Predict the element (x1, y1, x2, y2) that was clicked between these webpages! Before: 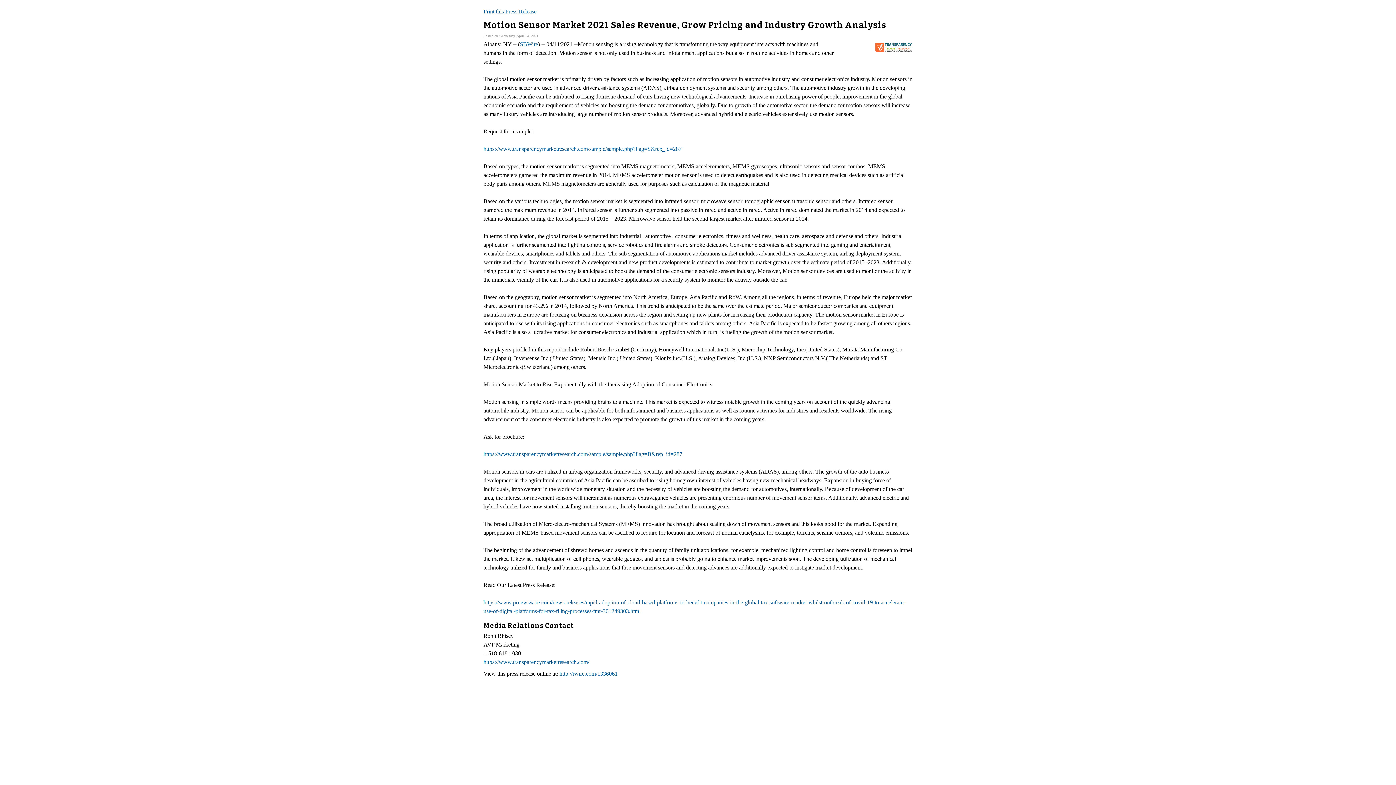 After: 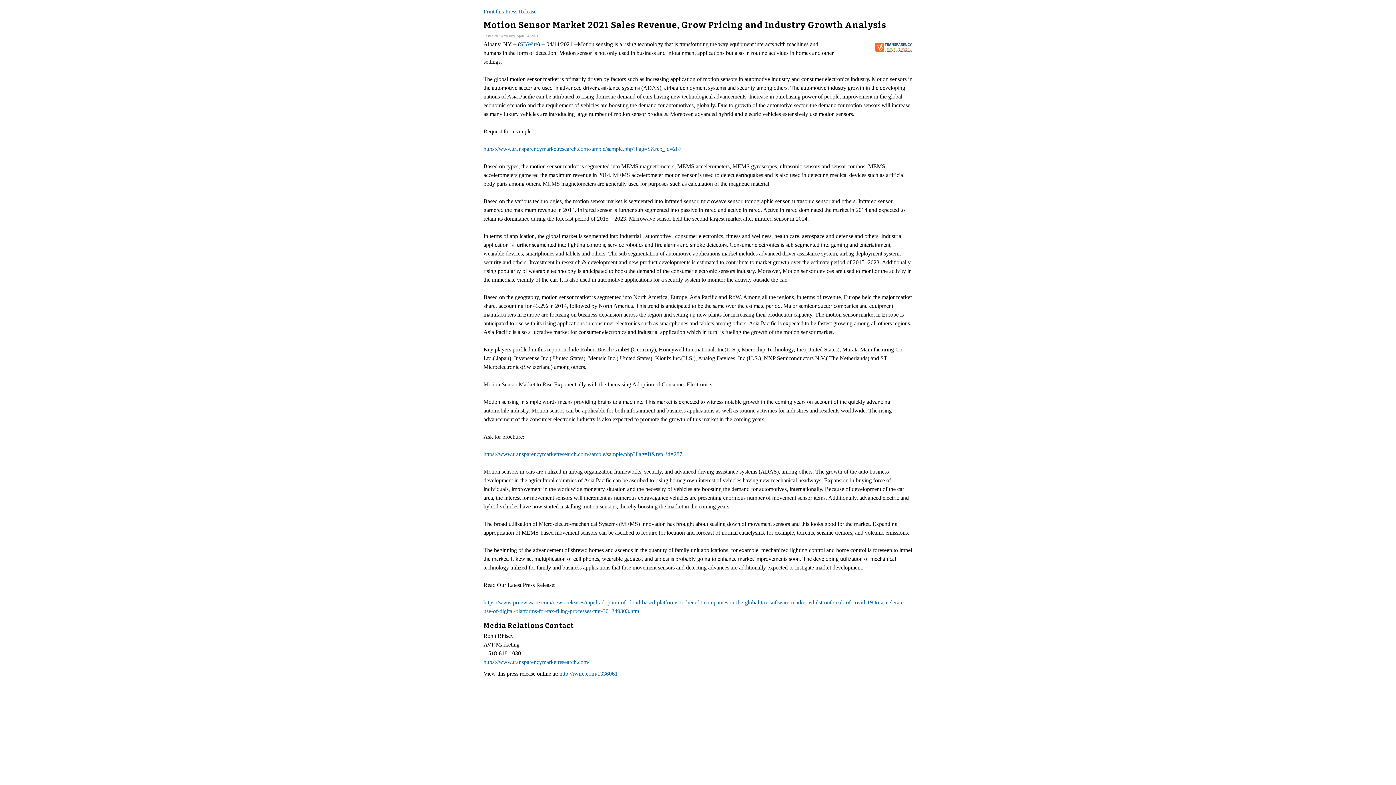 Action: label: Print this Press Release bbox: (483, 8, 536, 14)